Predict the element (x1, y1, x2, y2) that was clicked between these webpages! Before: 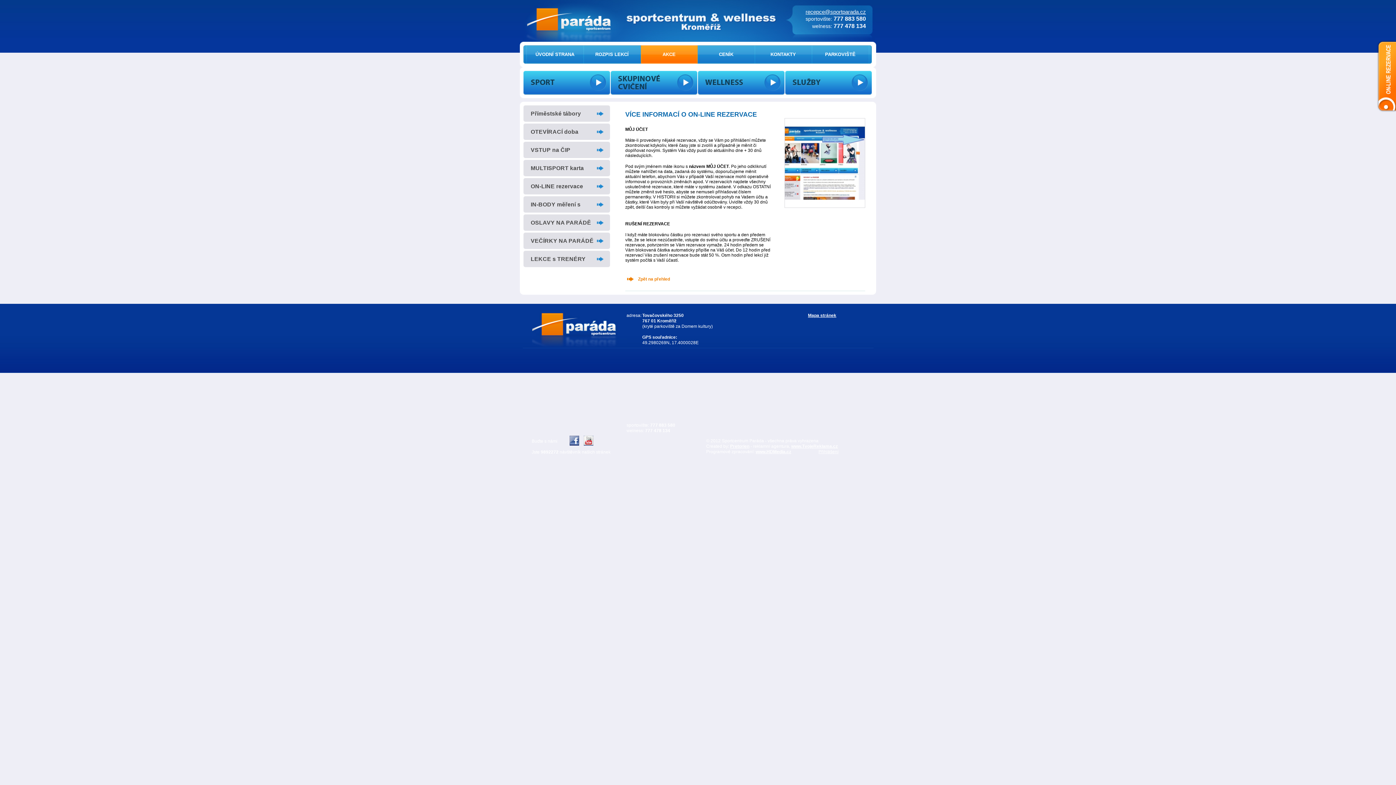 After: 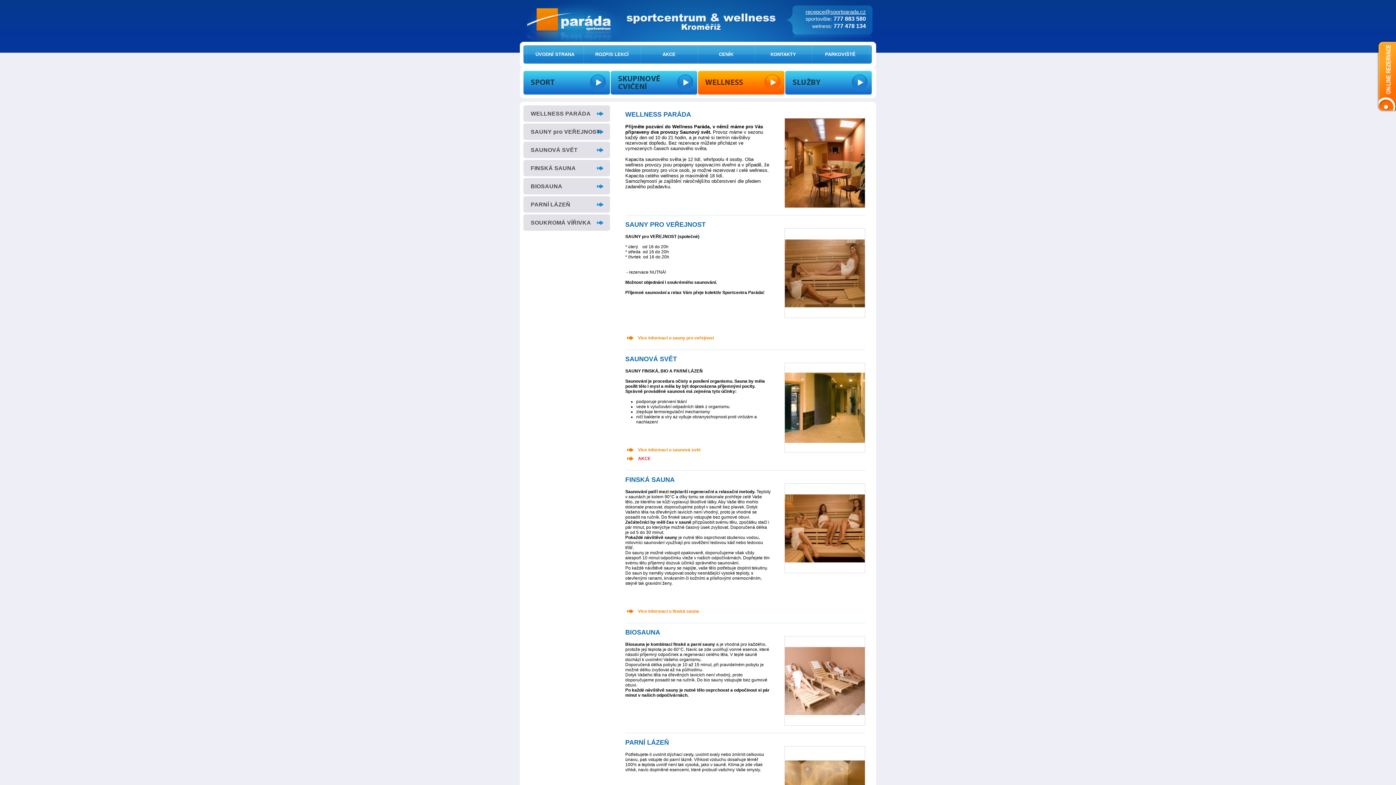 Action: bbox: (698, 70, 784, 94)